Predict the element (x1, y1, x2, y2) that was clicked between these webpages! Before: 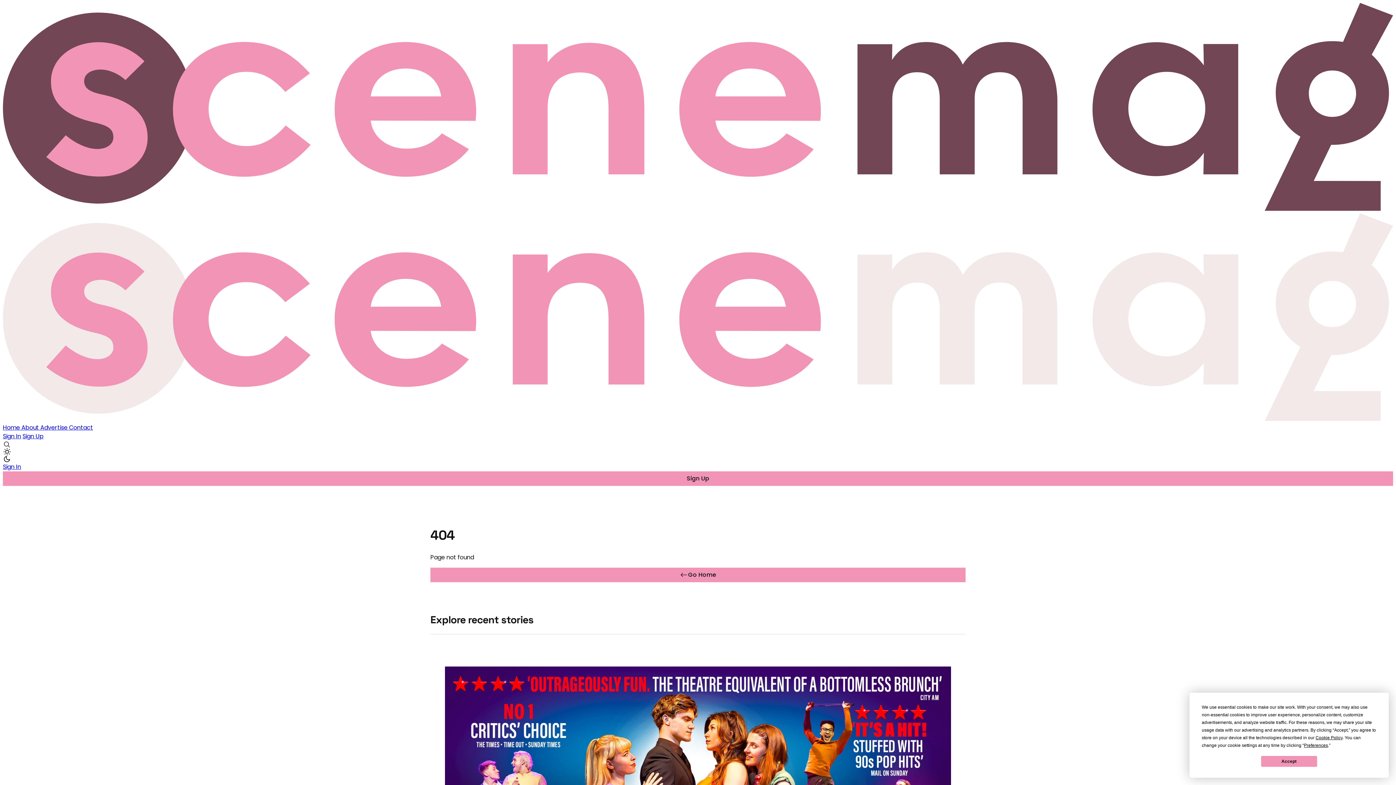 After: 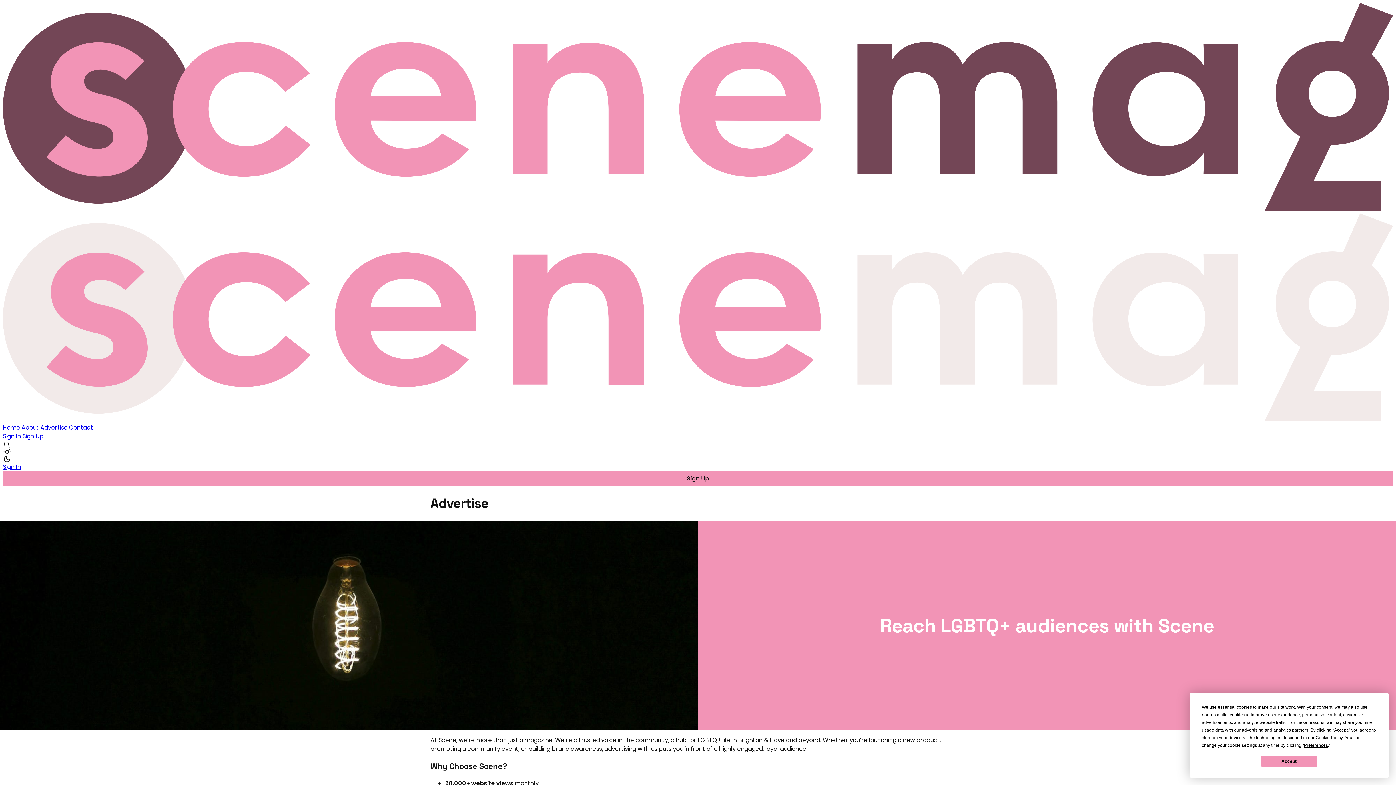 Action: label: Advertise  bbox: (40, 423, 69, 432)